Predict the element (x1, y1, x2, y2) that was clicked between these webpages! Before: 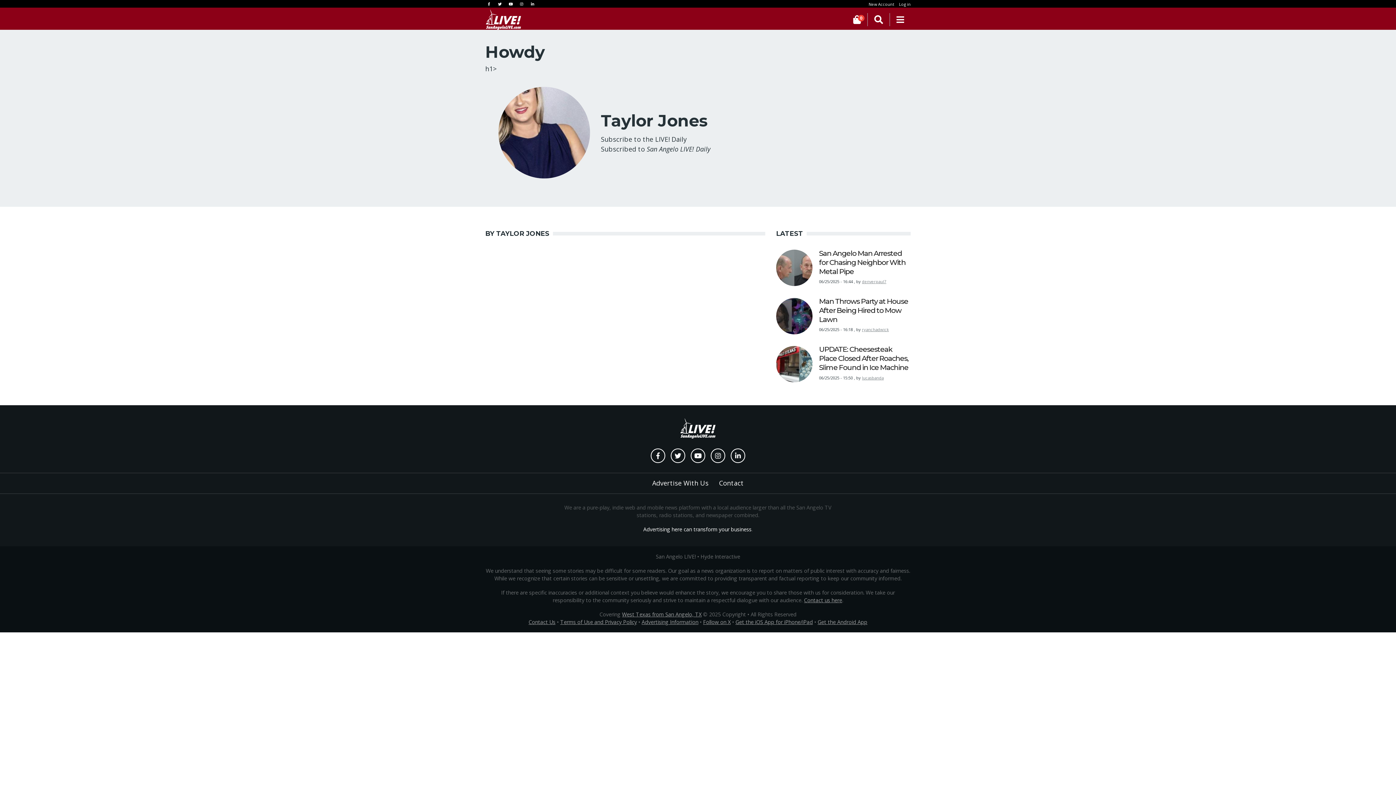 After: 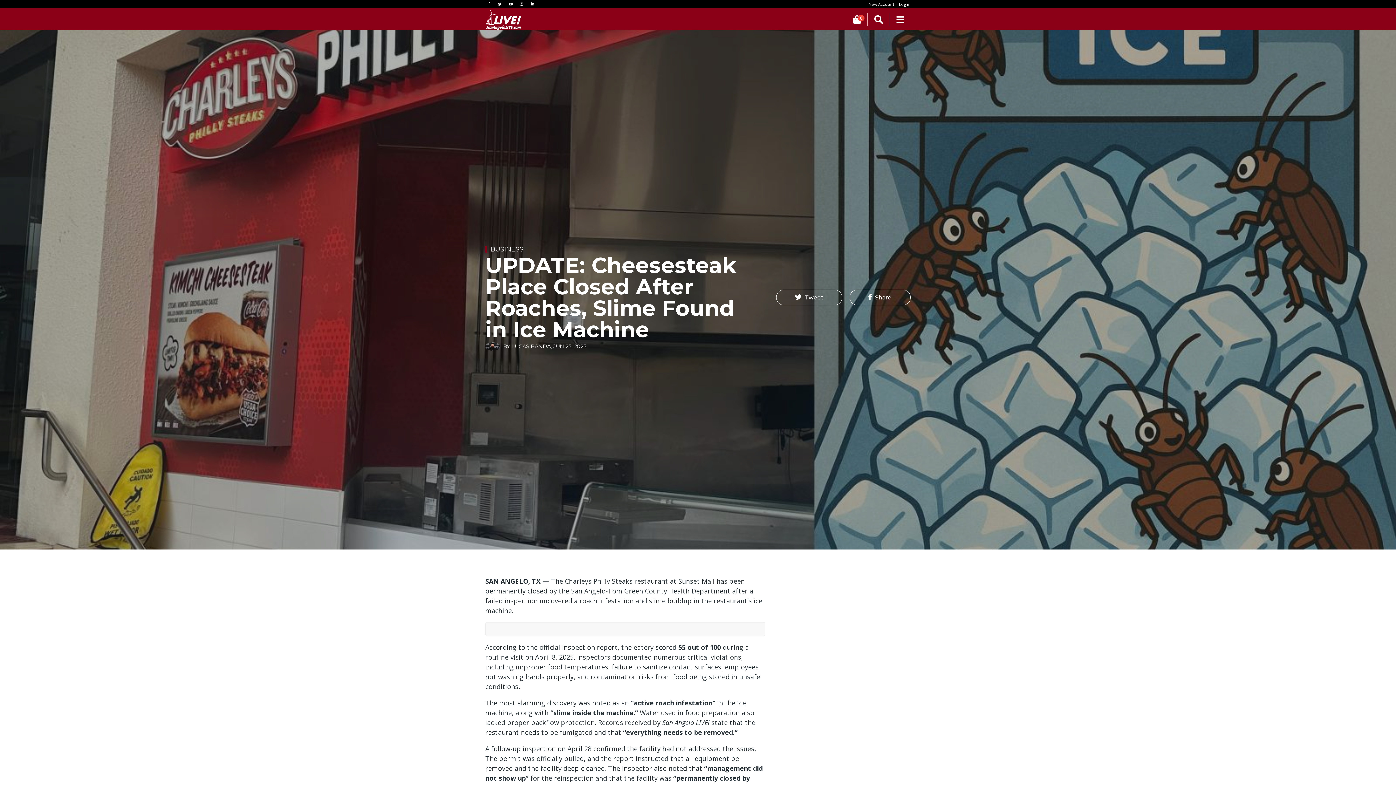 Action: label: UPDATE: Cheesesteak Place Closed After Roaches, Slime Found in Ice Machine bbox: (819, 345, 908, 372)